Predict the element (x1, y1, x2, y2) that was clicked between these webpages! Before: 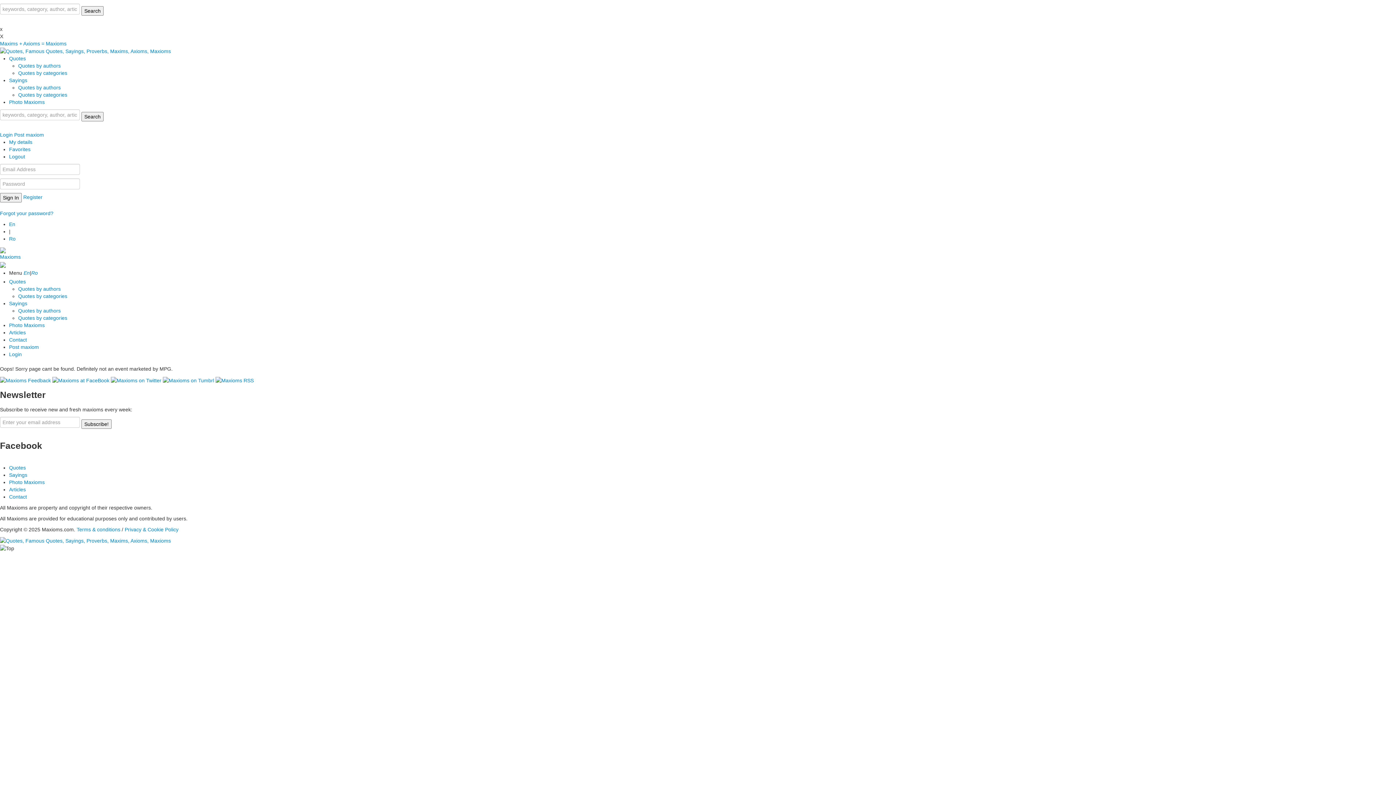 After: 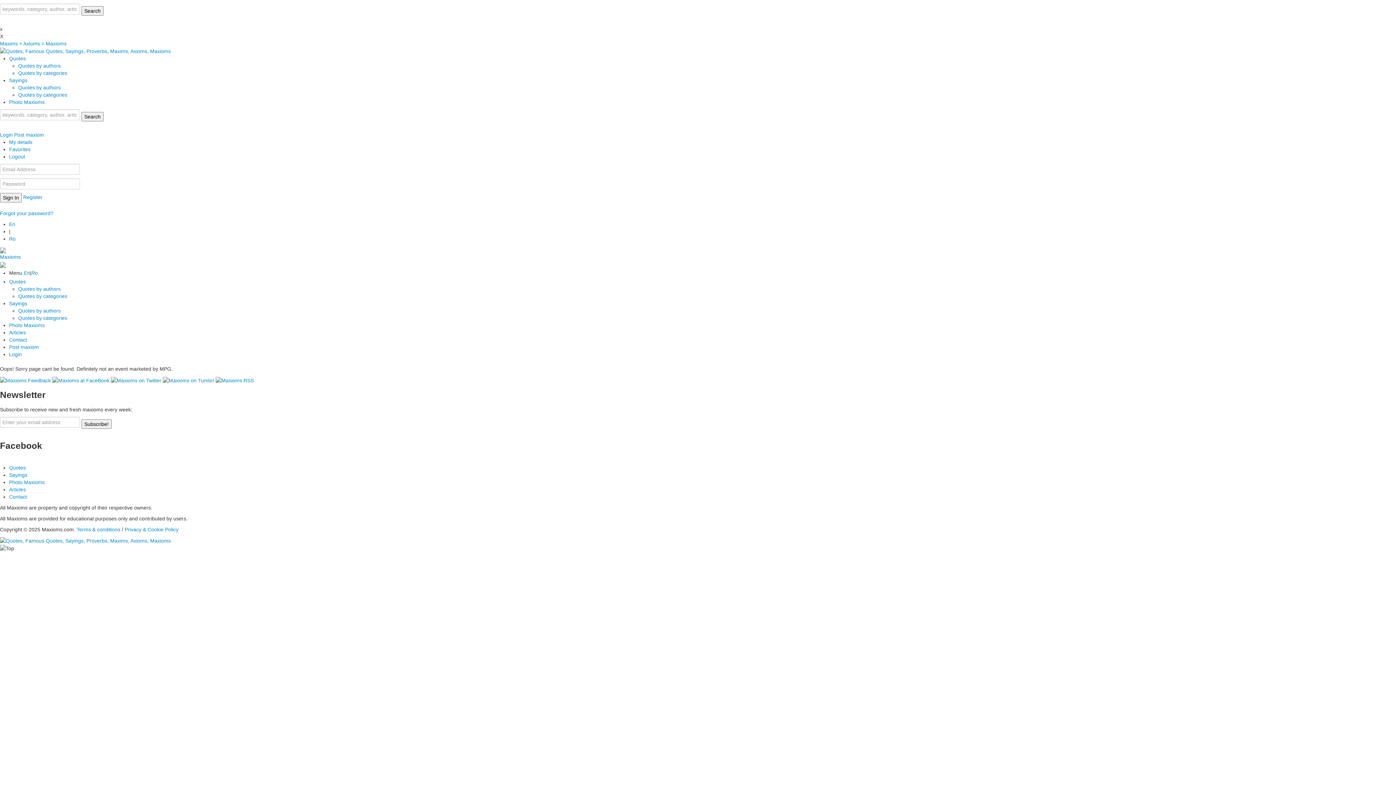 Action: bbox: (0, 254, 20, 260) label: Maxioms